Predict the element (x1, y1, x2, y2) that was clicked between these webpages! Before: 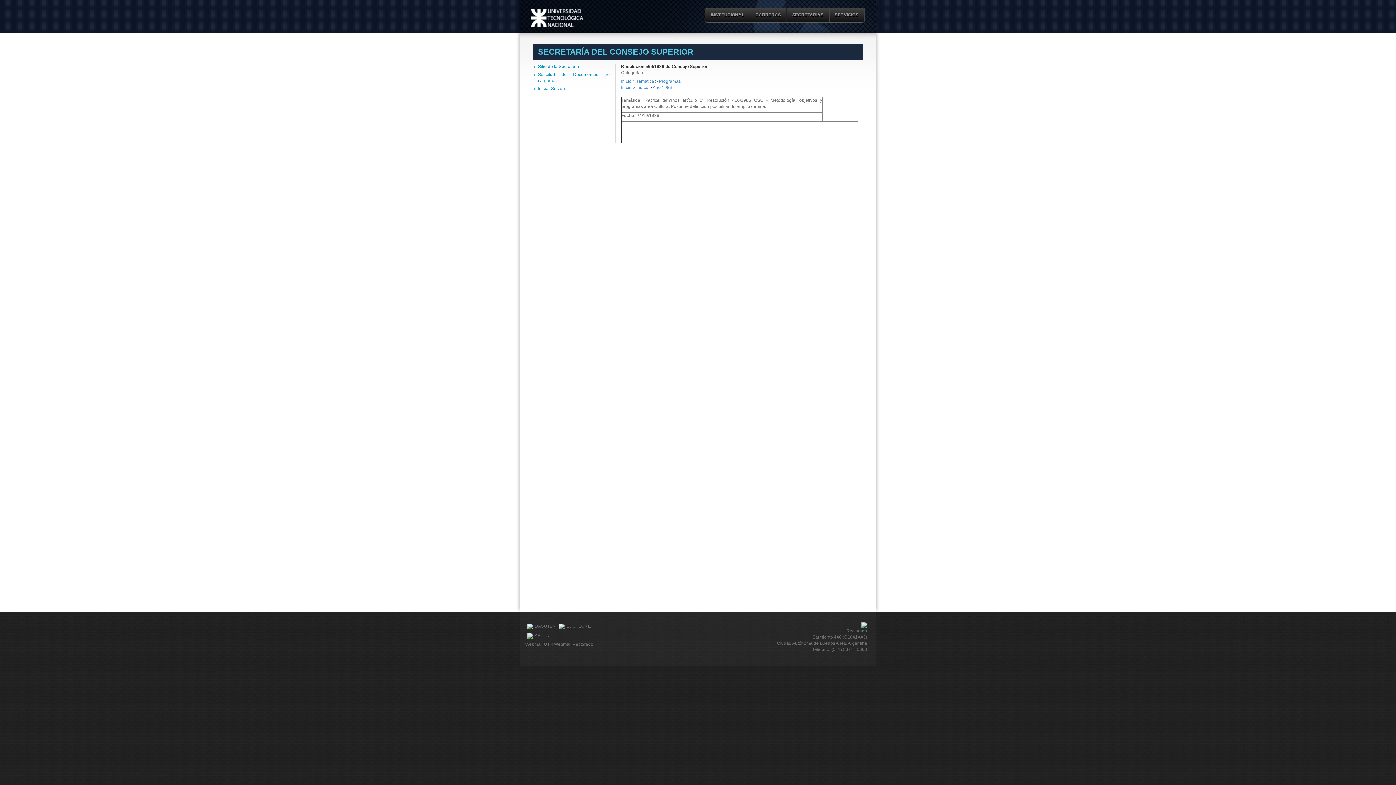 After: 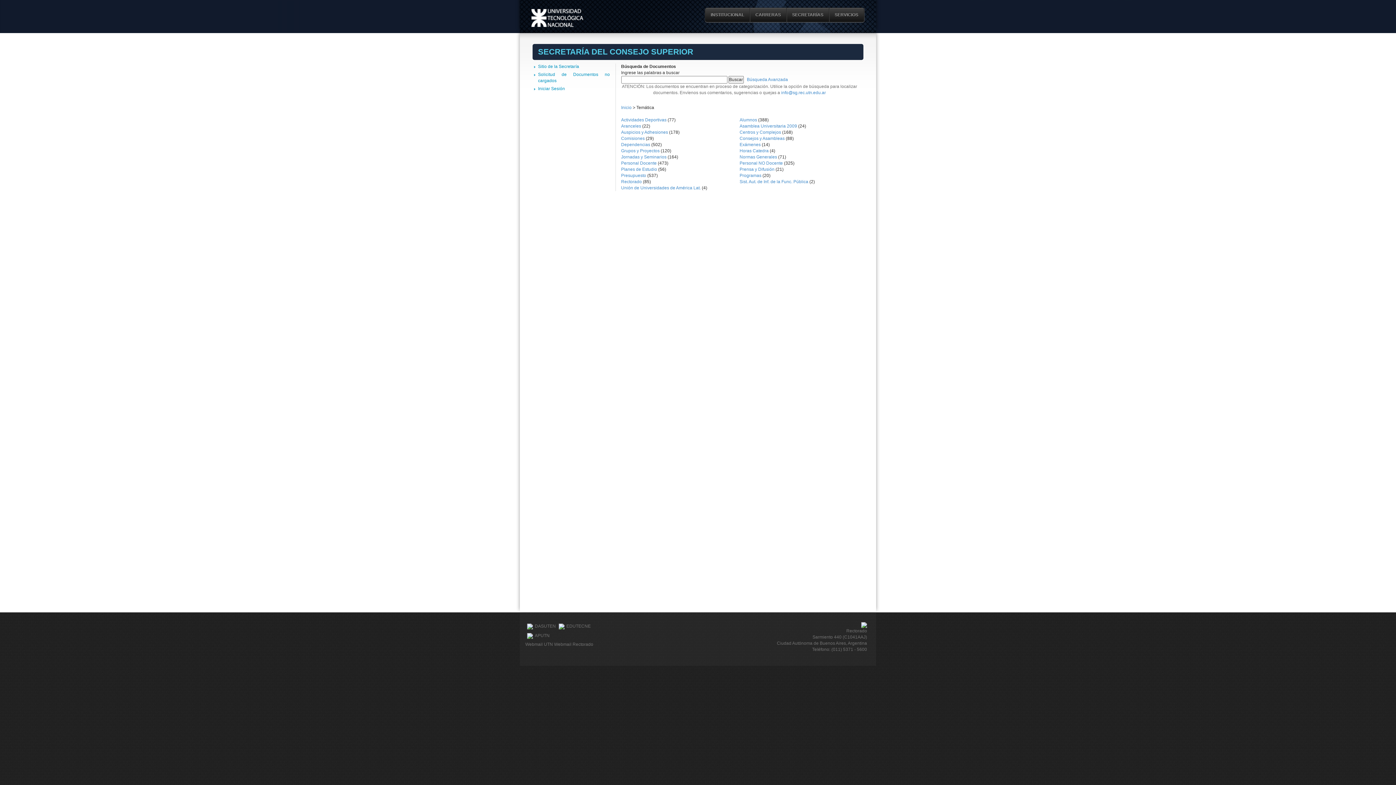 Action: label: Temática bbox: (636, 78, 654, 84)